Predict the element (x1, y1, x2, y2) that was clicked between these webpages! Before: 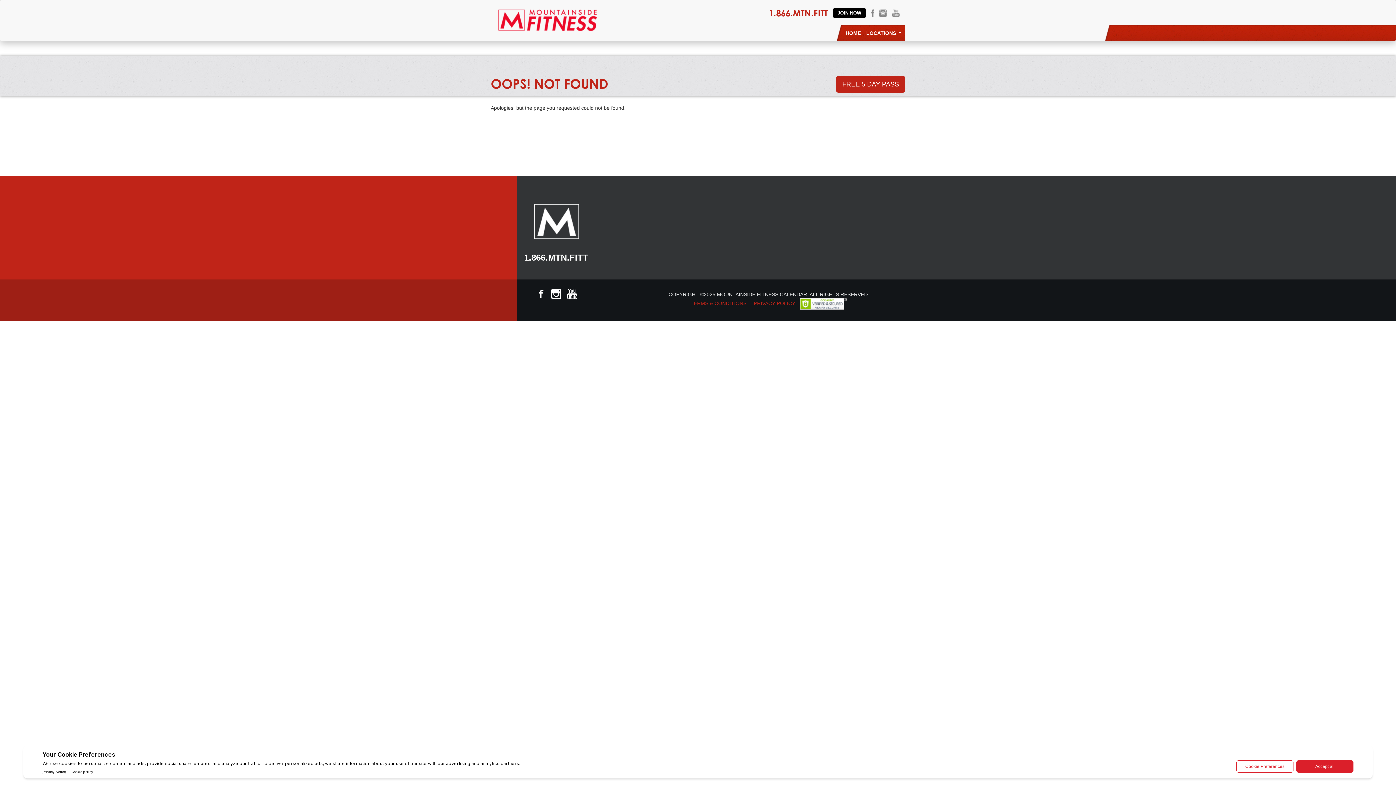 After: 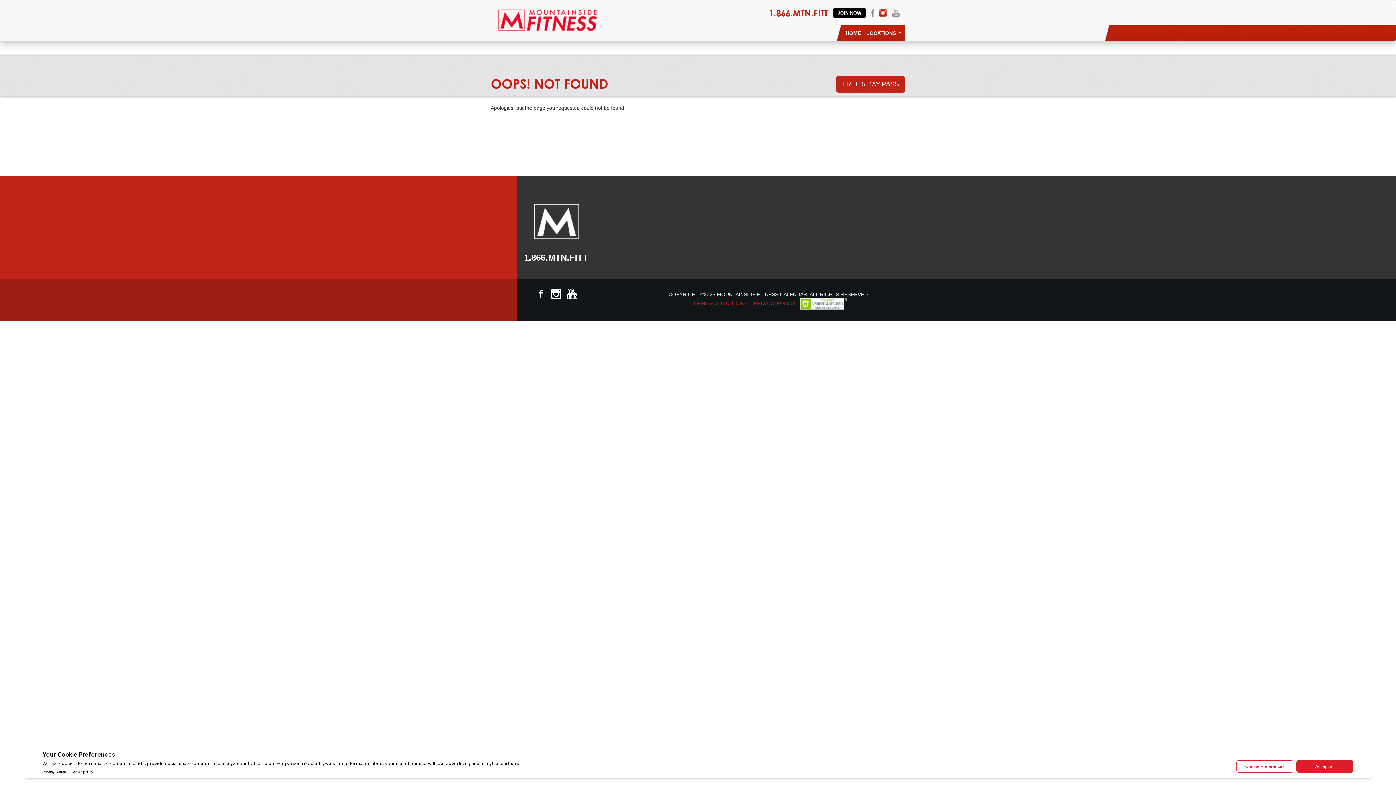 Action: bbox: (879, 9, 886, 16)